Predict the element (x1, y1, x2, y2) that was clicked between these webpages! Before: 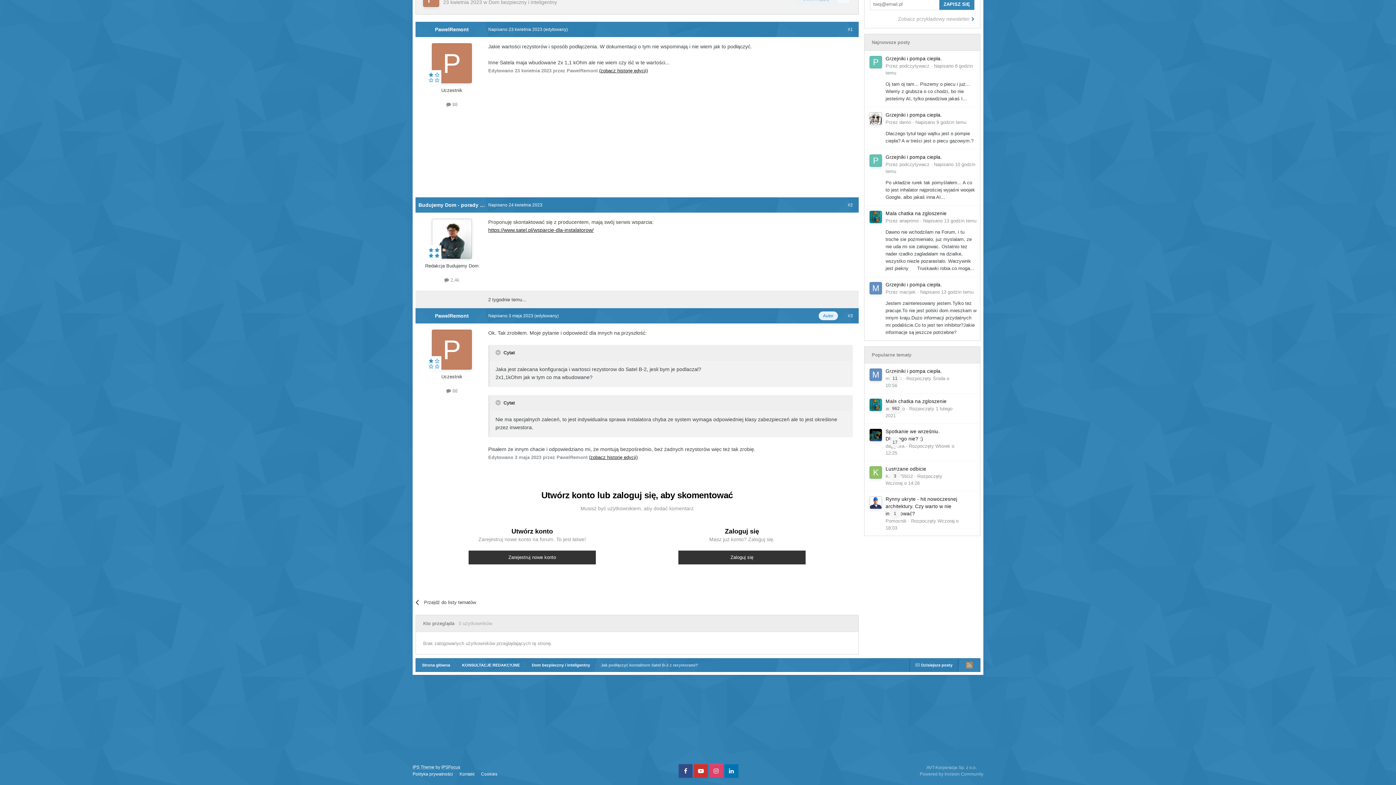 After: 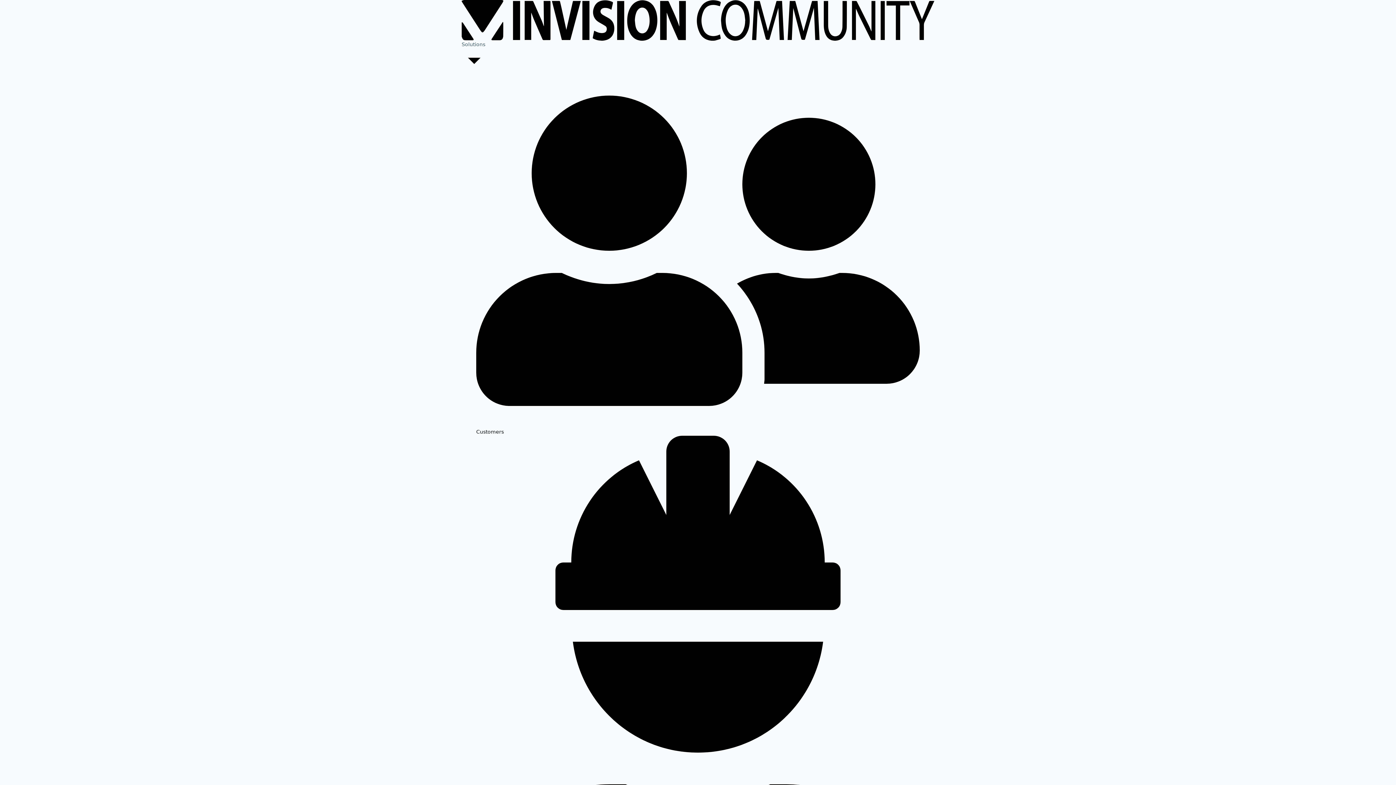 Action: label: Powered by Invision Community bbox: (920, 771, 983, 777)